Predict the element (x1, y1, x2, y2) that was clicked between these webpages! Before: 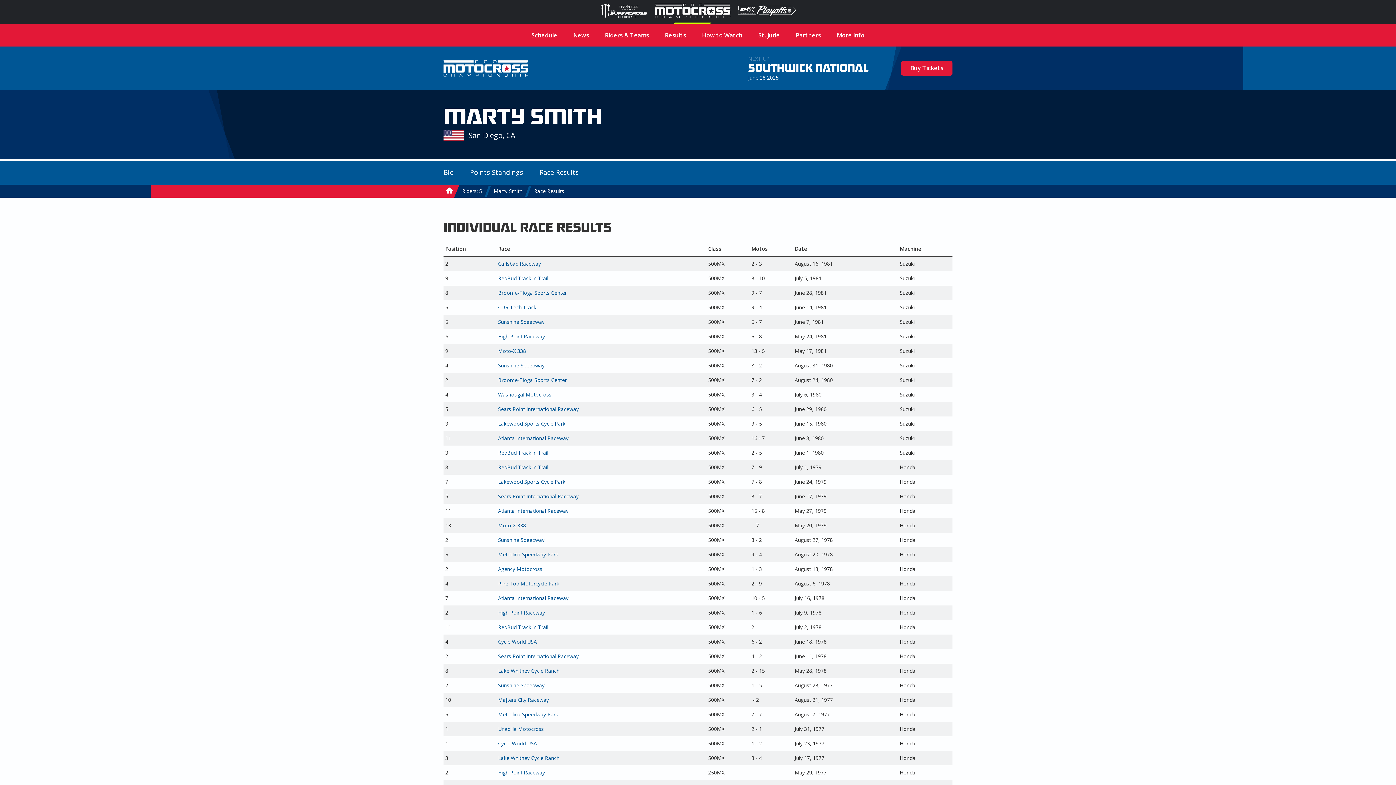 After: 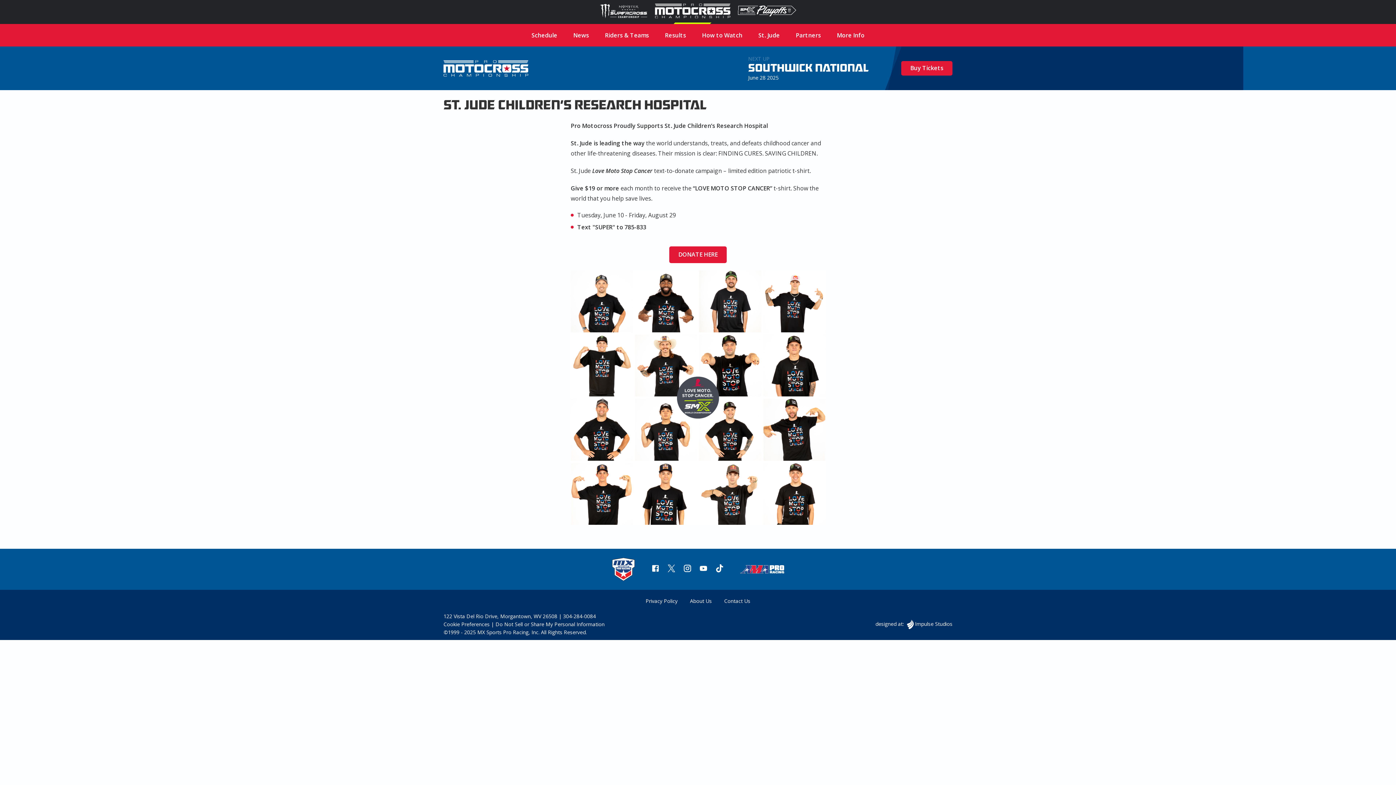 Action: label: St. Jude bbox: (751, 24, 787, 46)